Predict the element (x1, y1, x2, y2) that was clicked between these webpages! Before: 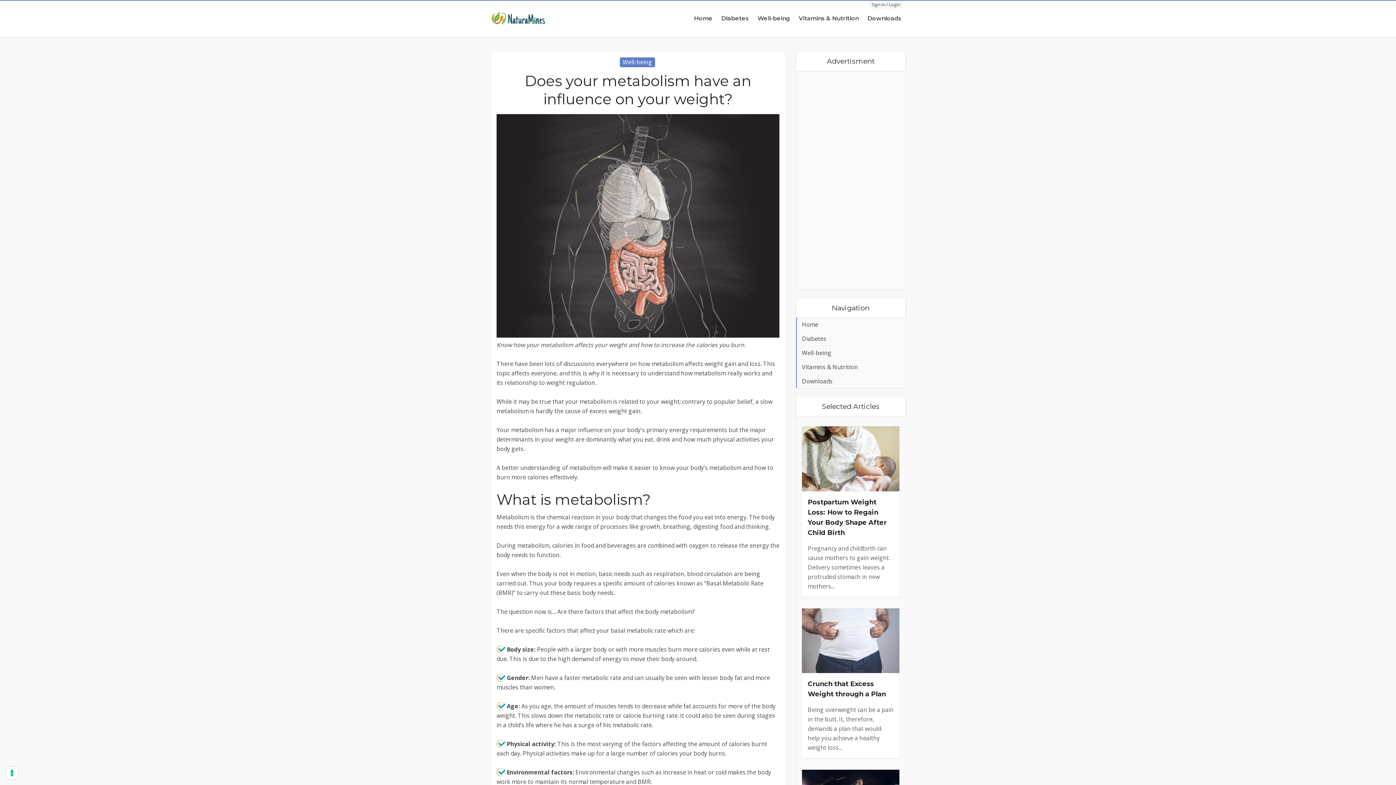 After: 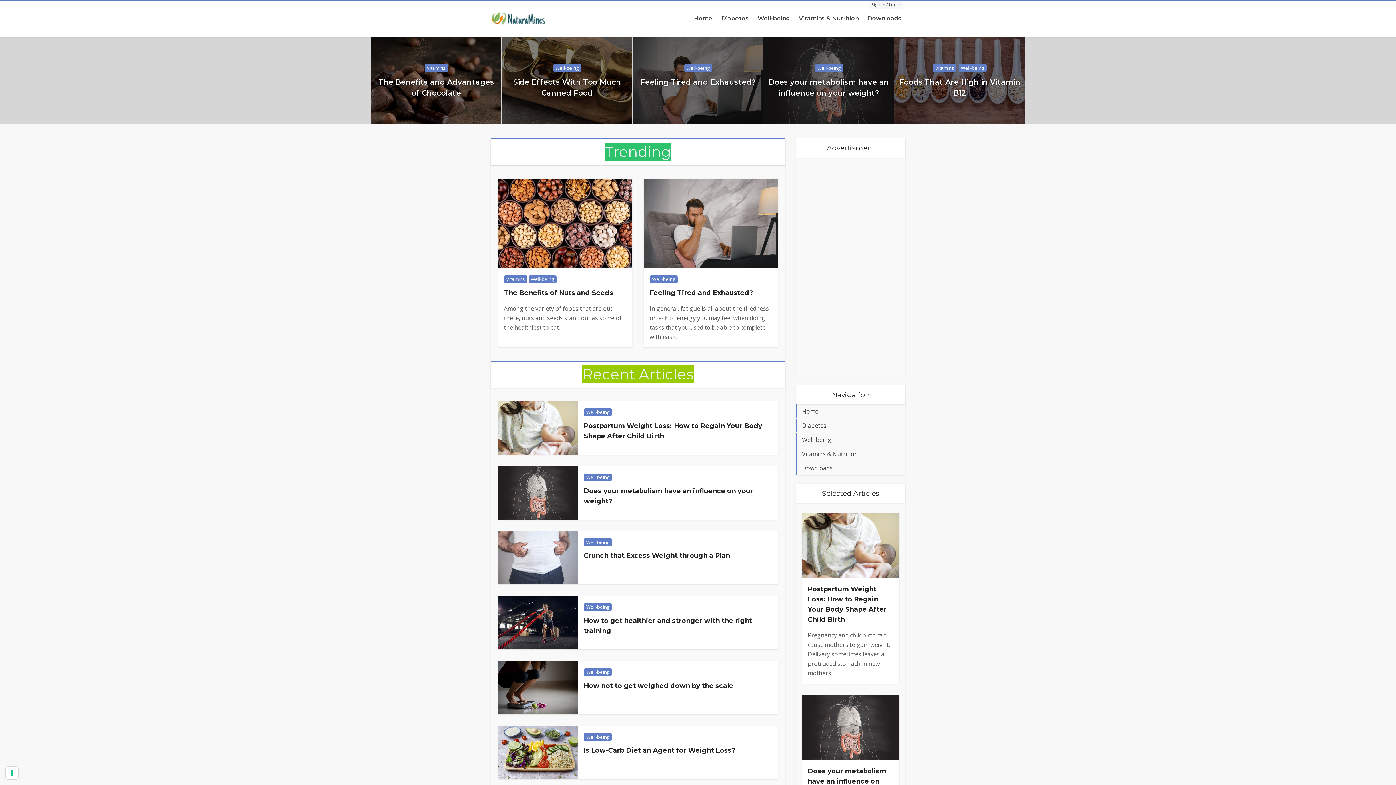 Action: bbox: (796, 317, 905, 331) label: Home